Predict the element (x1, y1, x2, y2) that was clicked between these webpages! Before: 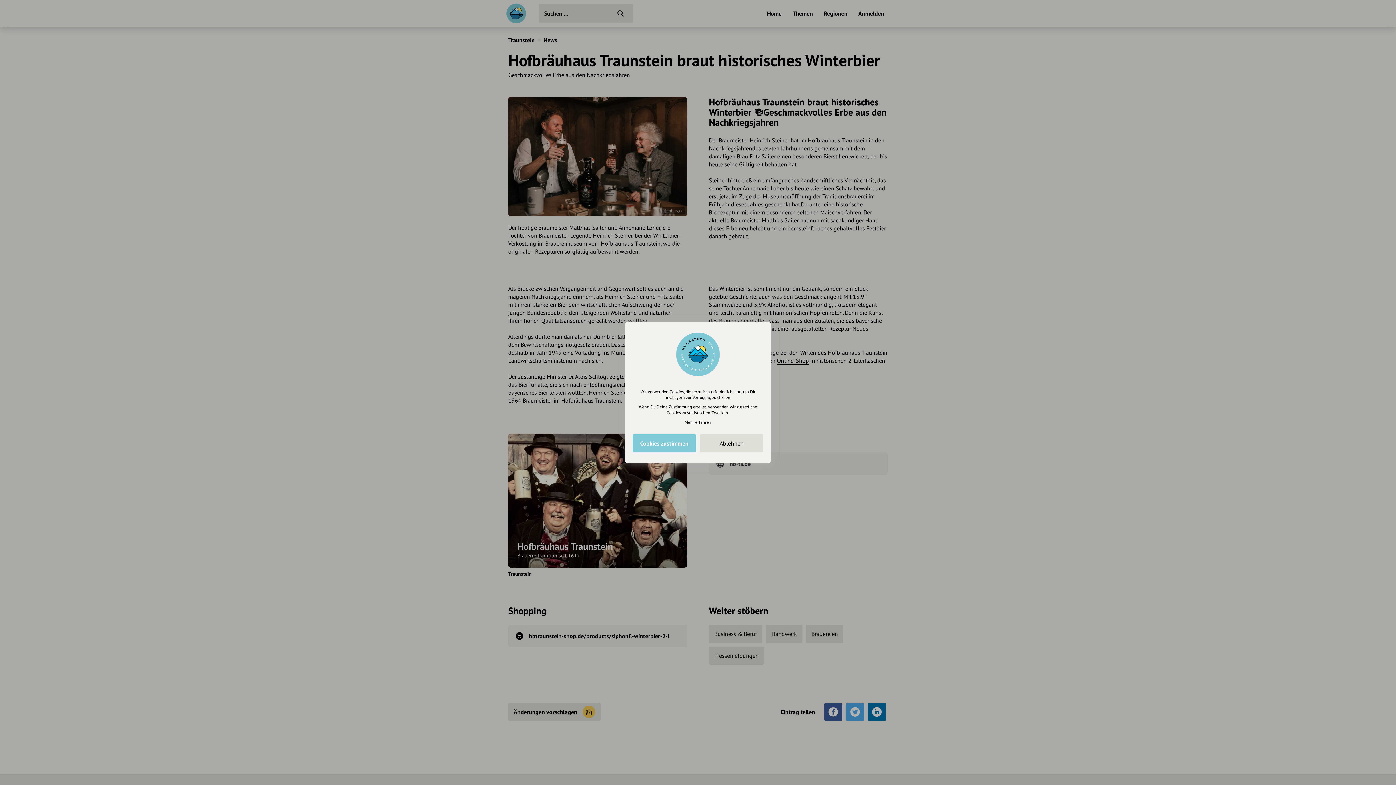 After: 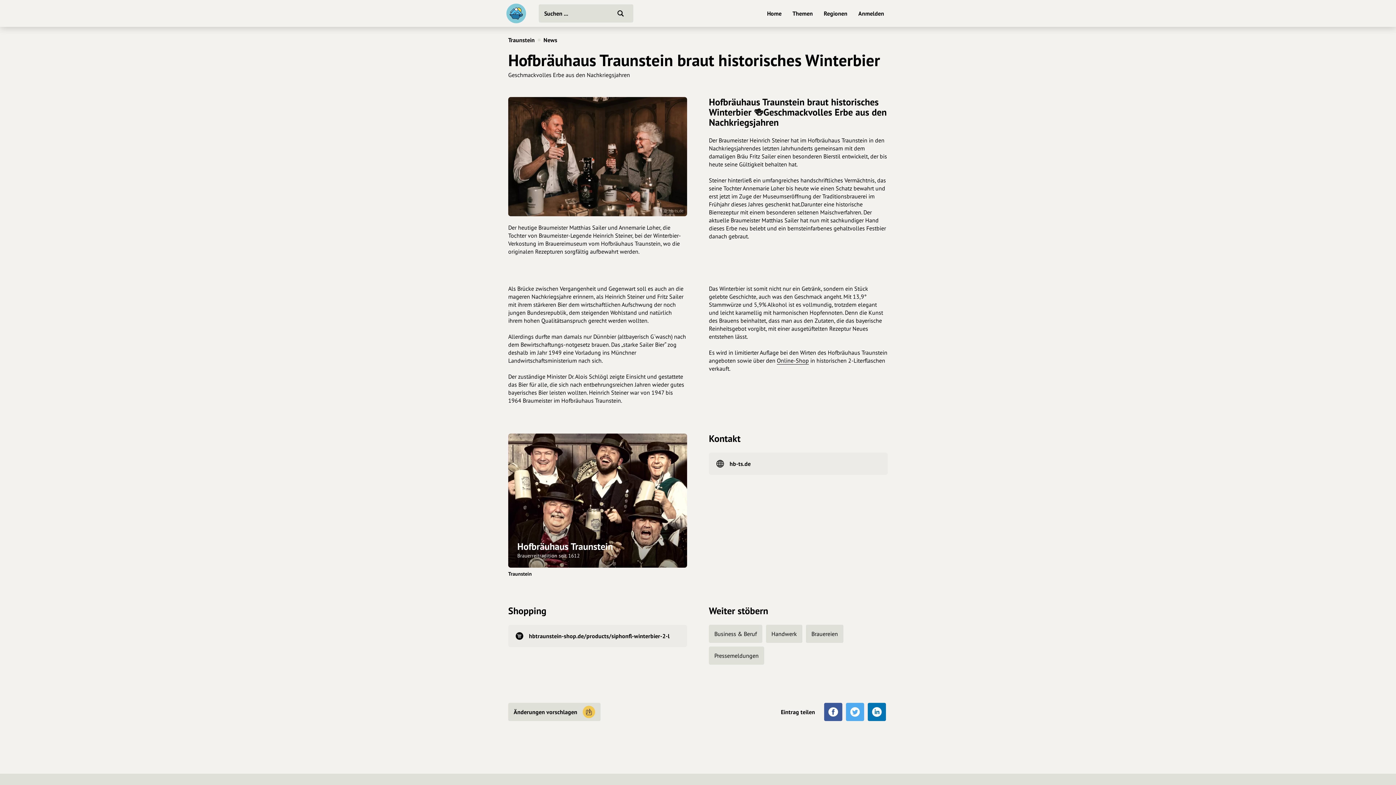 Action: bbox: (632, 434, 696, 452) label: Cookies zustimmen